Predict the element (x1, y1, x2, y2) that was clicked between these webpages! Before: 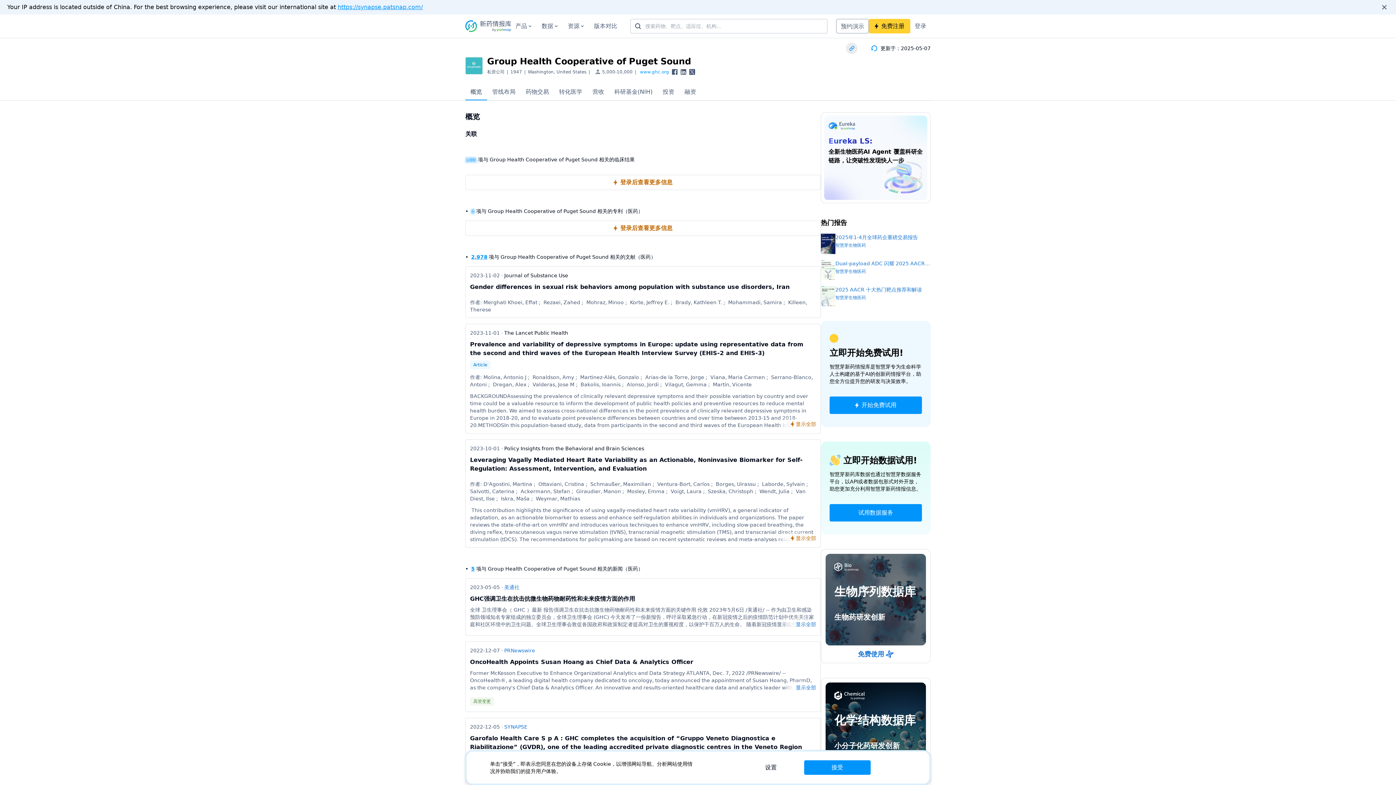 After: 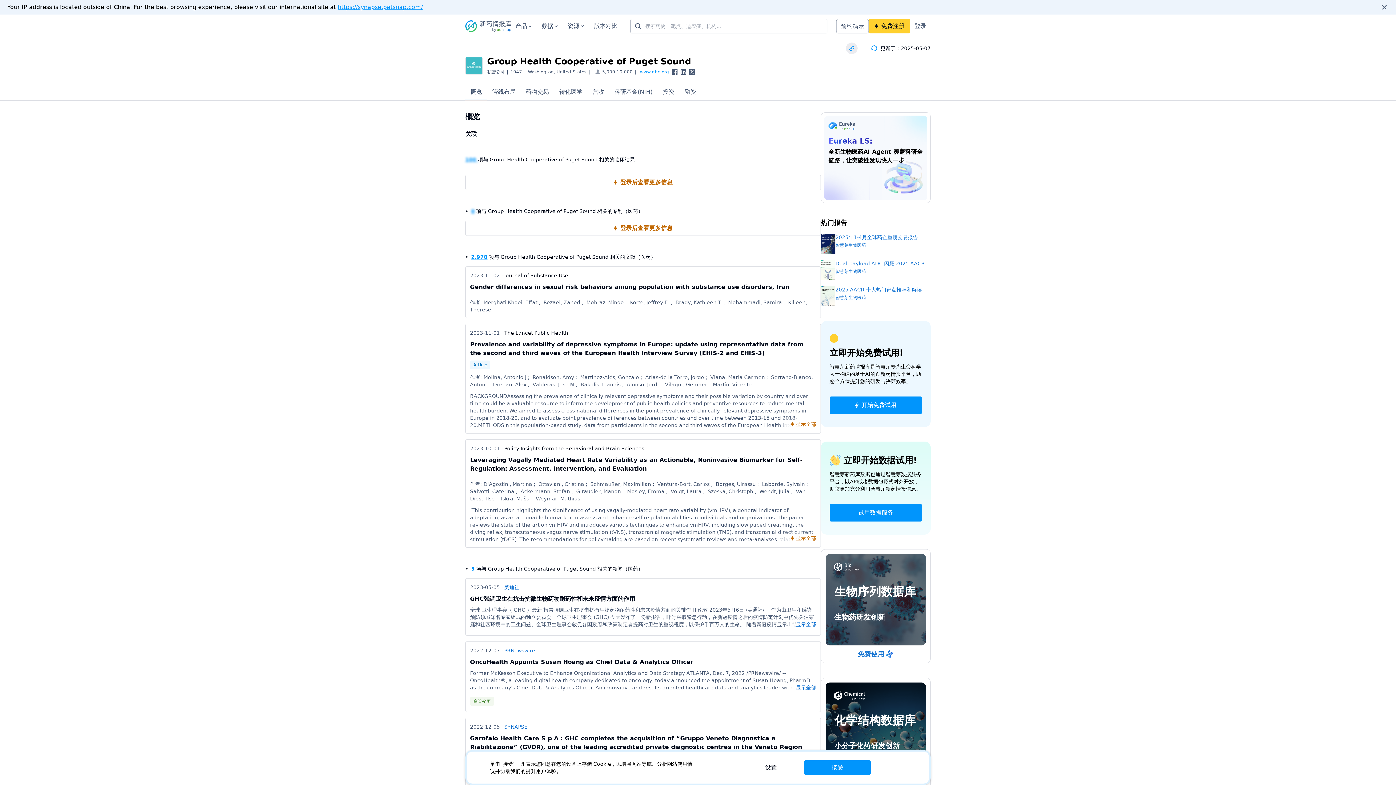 Action: bbox: (821, 112, 930, 203) label: Eureka LS:
全新生物医药AI Agent 覆盖科研全链路，让突破性发现快人一步